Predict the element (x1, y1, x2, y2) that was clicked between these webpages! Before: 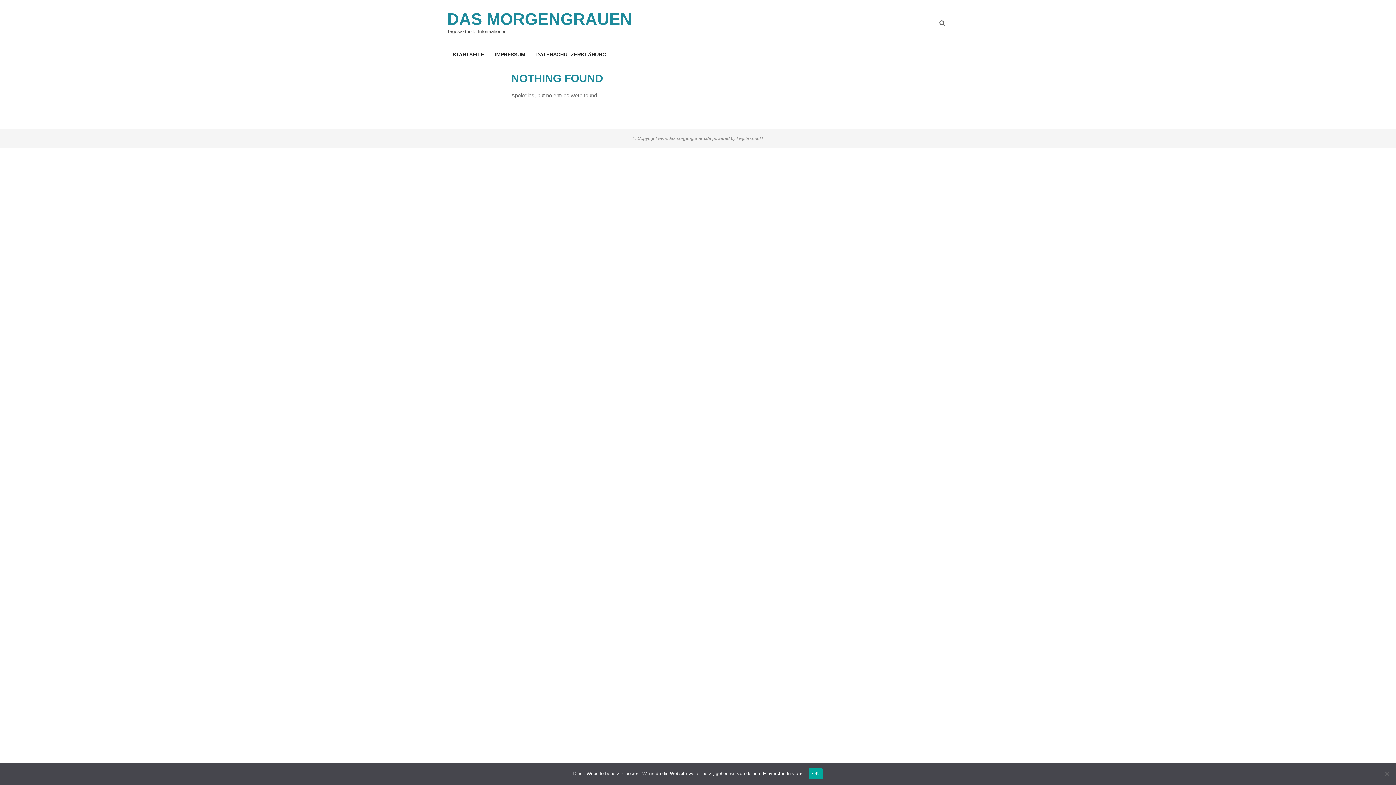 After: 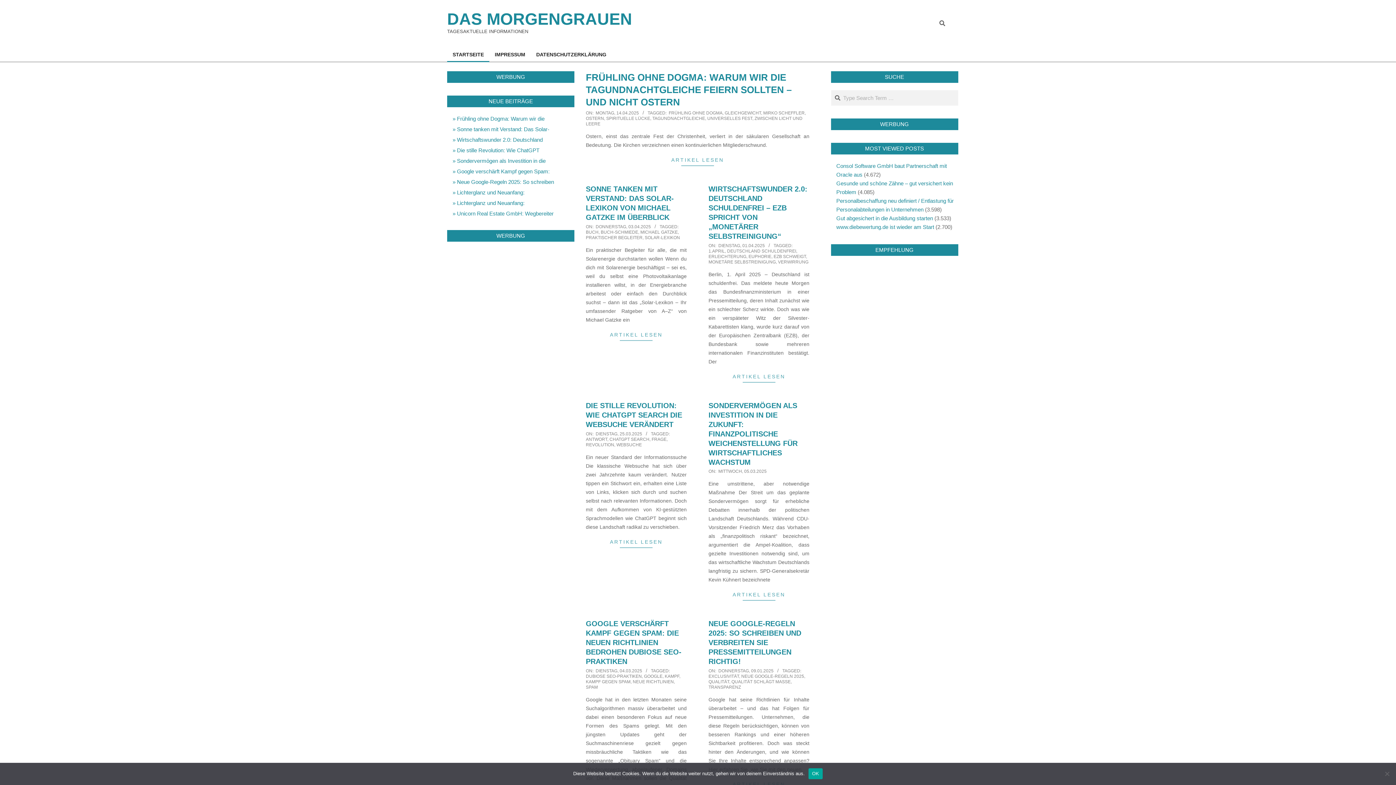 Action: label: STARTSEITE bbox: (447, 46, 489, 62)